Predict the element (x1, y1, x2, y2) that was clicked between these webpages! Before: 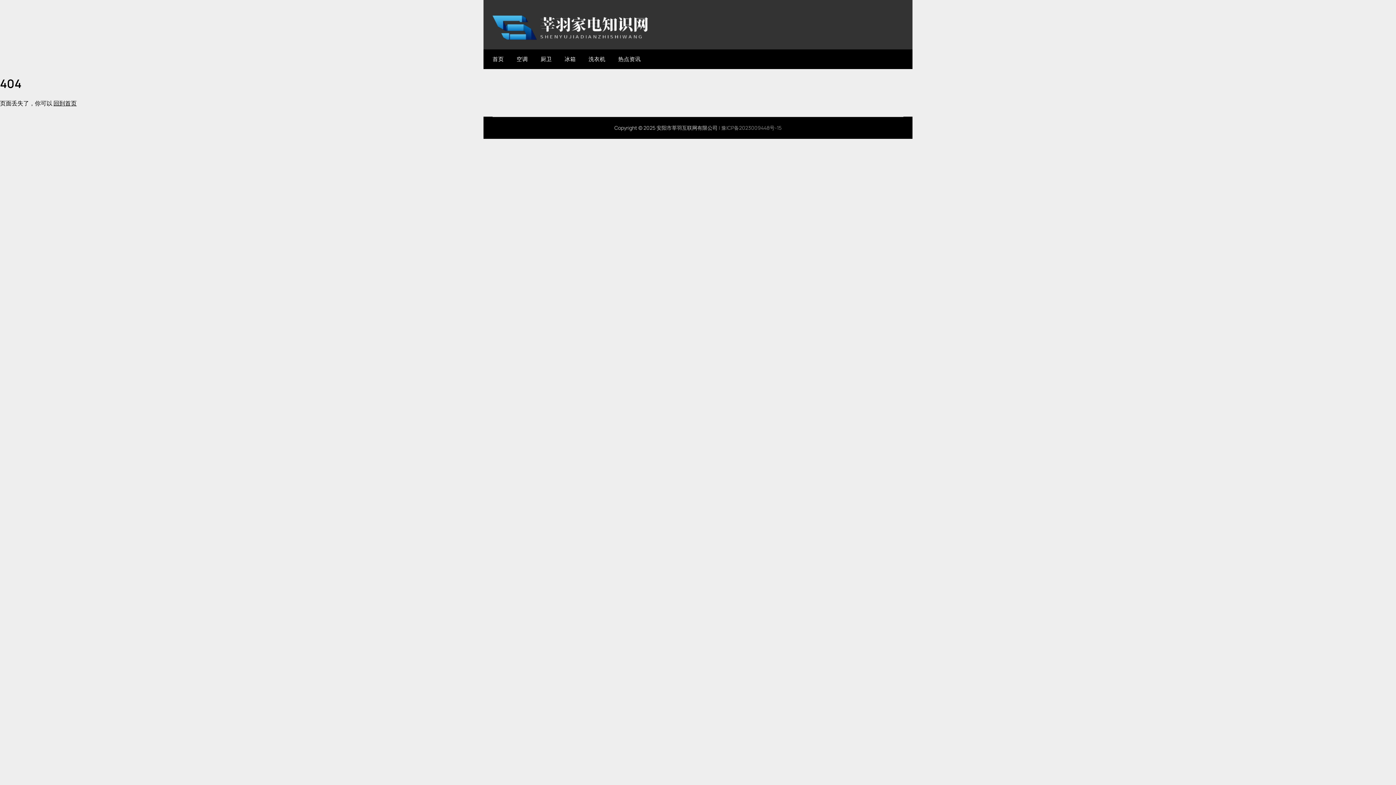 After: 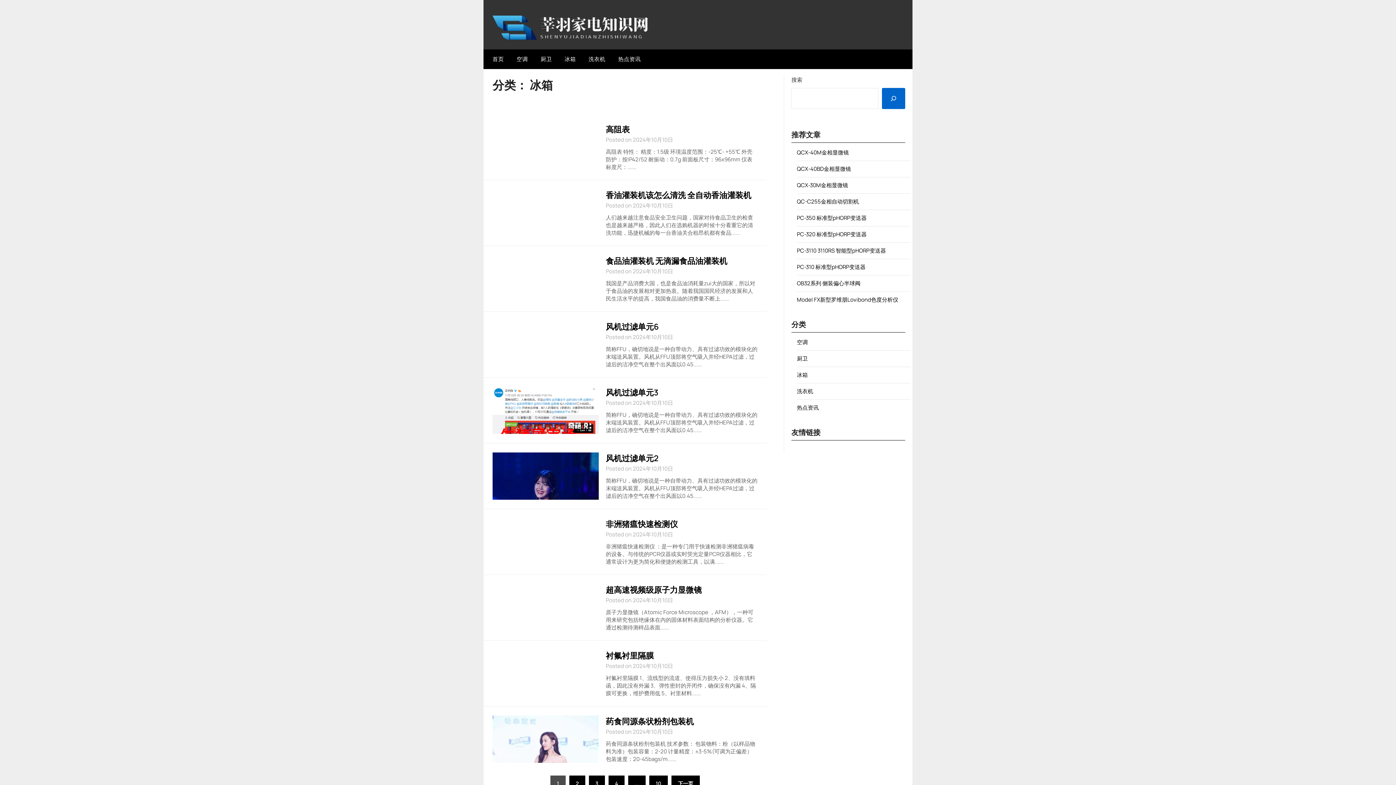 Action: bbox: (558, 49, 581, 69) label: 冰箱